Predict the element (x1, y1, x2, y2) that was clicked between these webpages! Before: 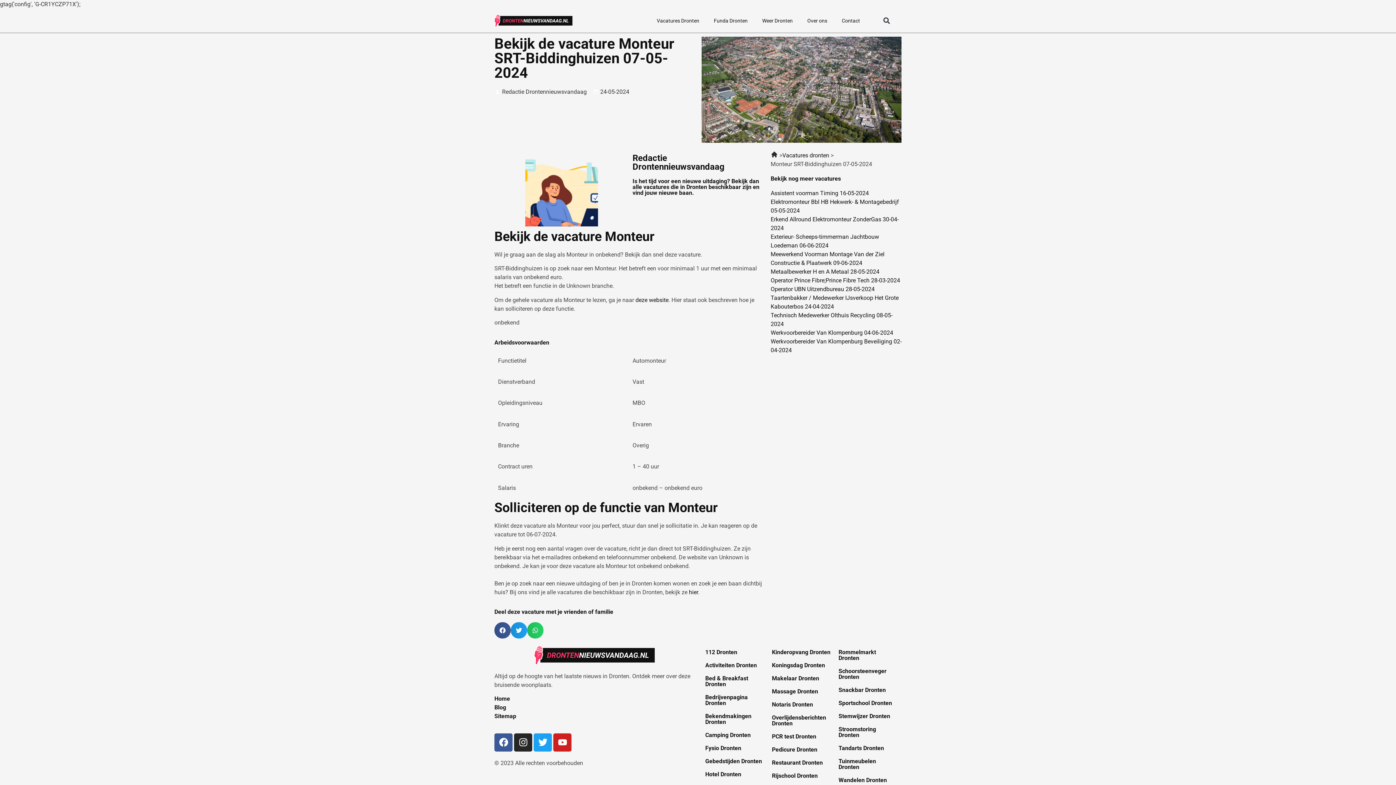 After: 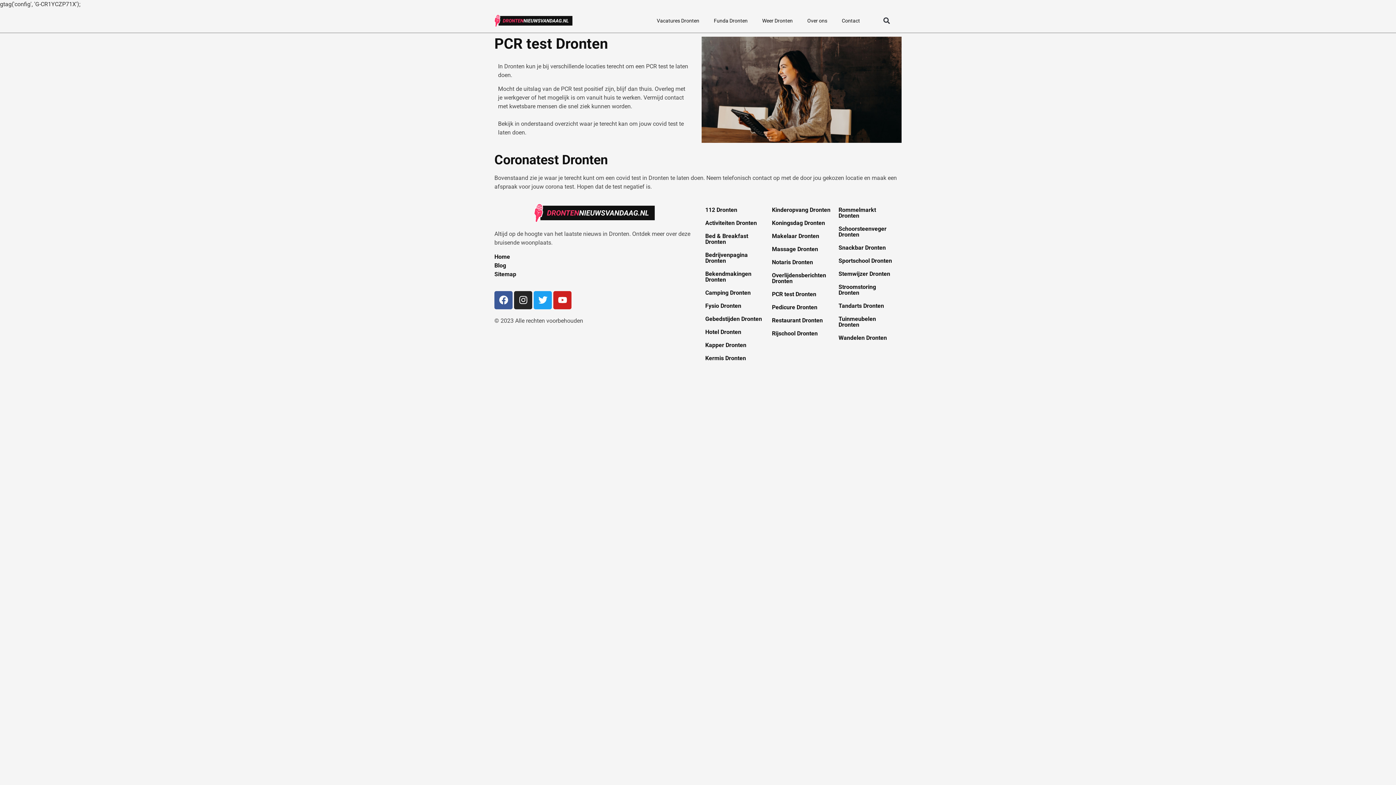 Action: label: PCR test Dronten bbox: (772, 733, 816, 740)